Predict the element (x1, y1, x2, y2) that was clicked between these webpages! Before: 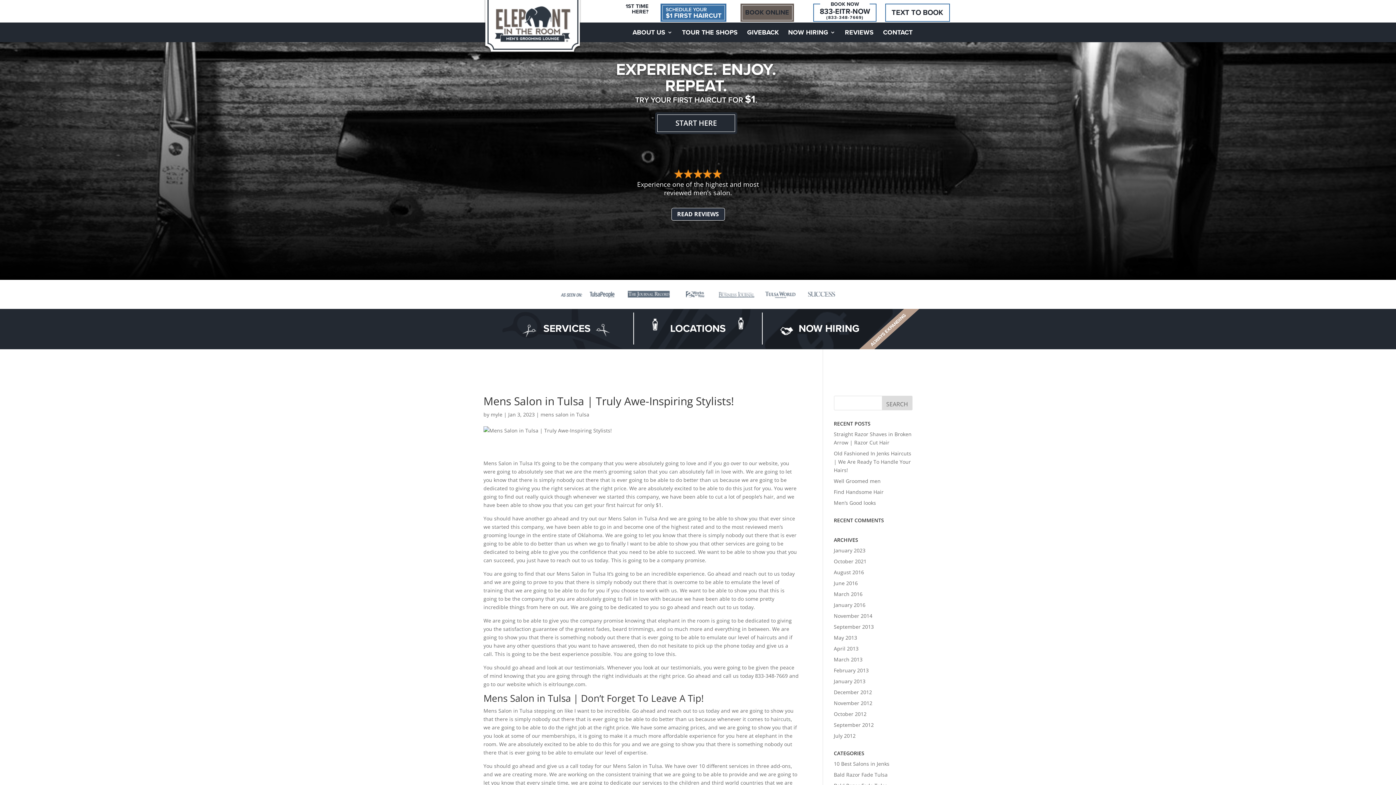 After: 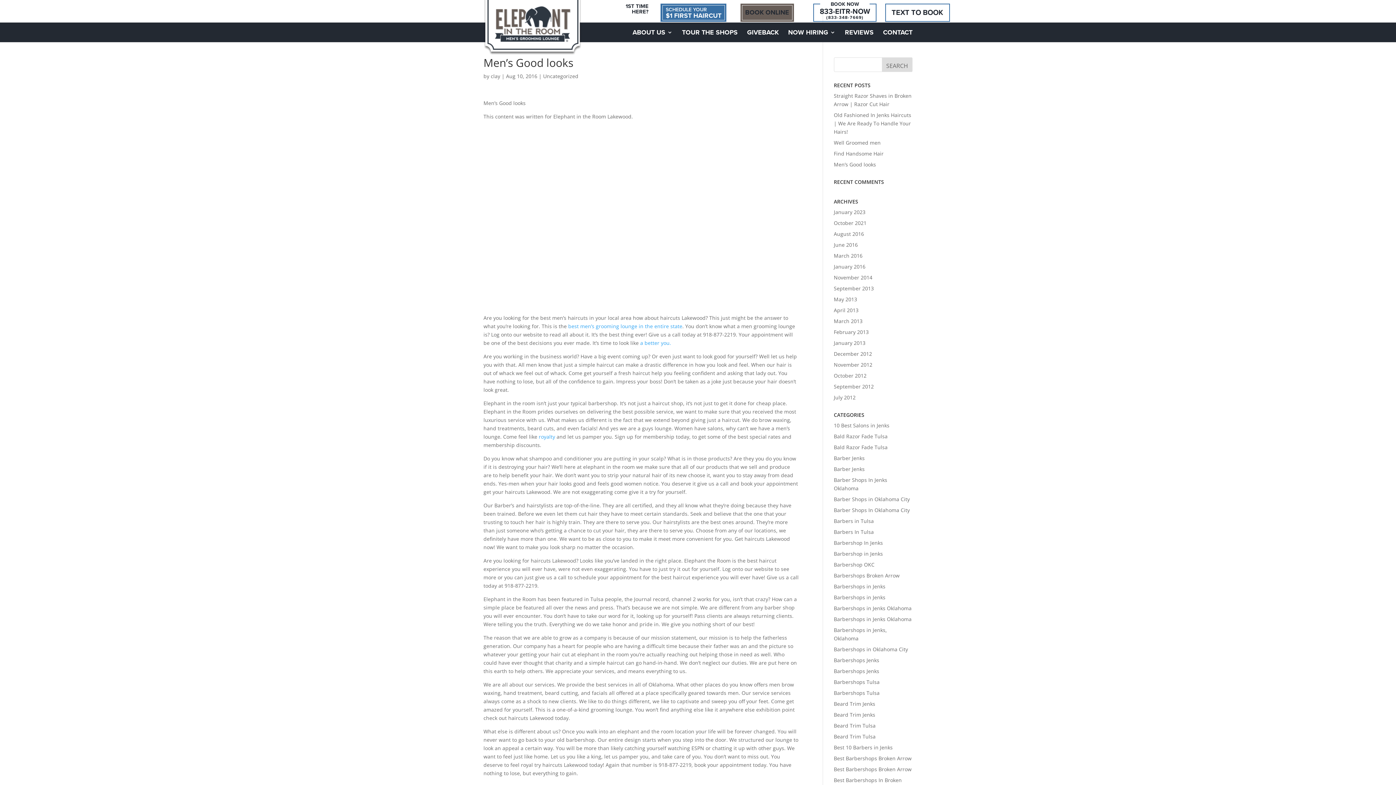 Action: label: Men’s Good looks bbox: (834, 499, 876, 506)